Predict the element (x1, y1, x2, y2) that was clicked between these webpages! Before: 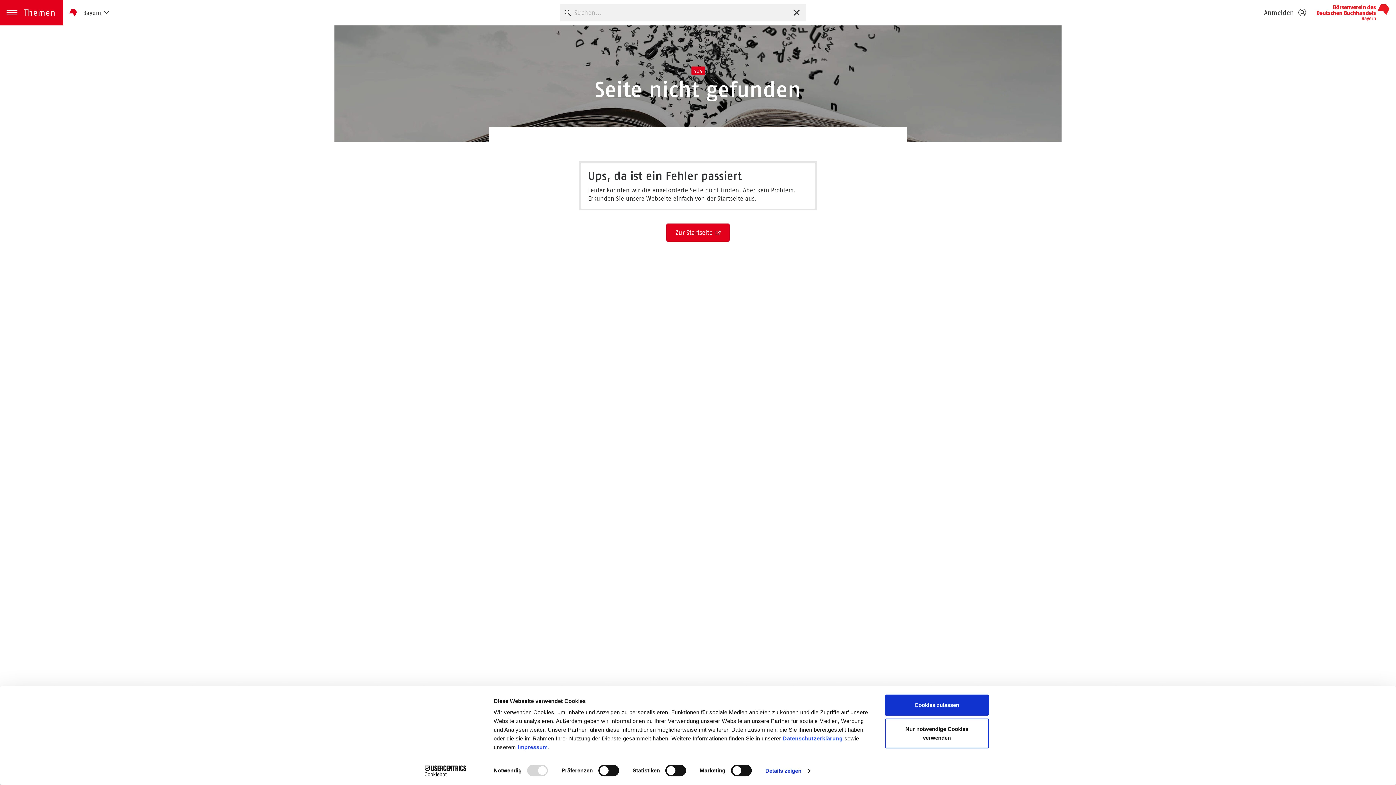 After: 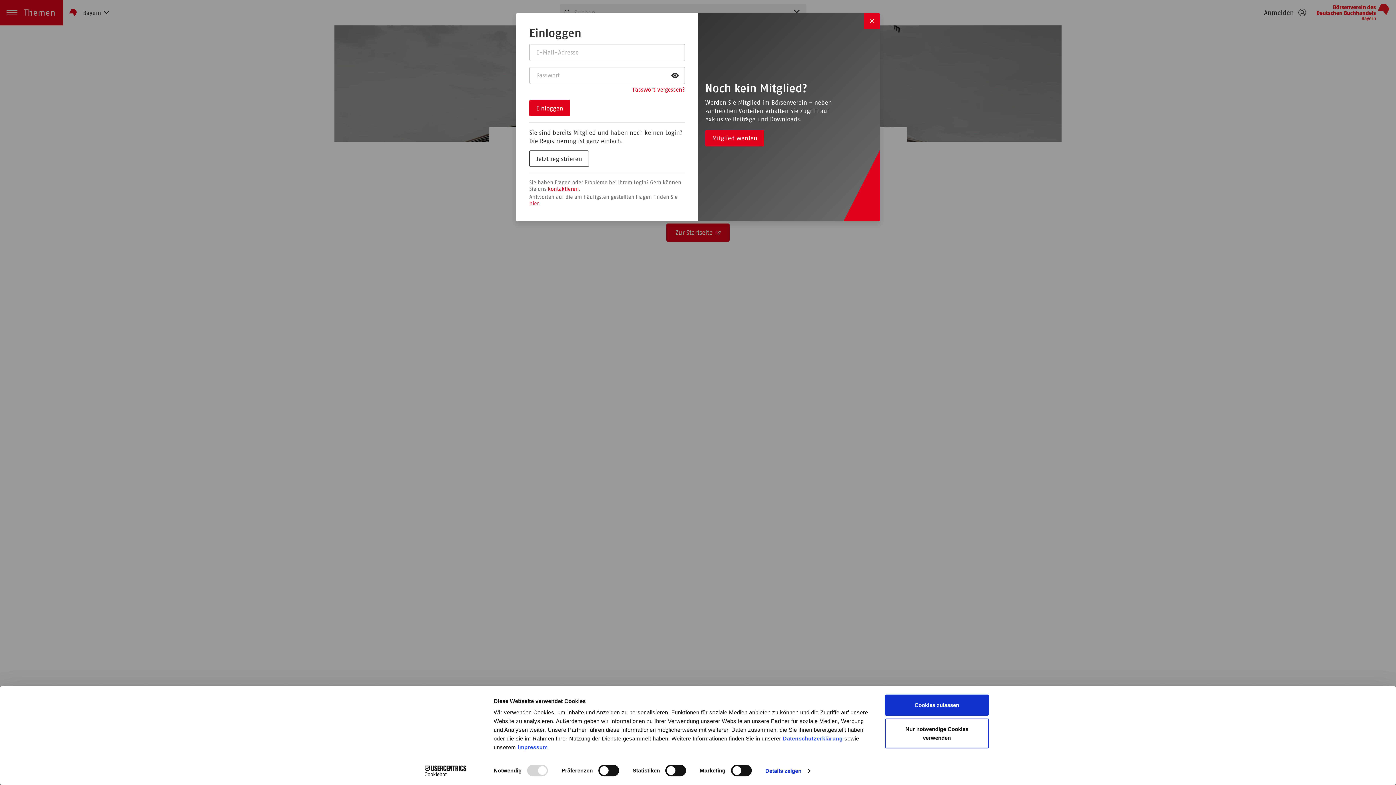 Action: bbox: (1257, 7, 1312, 18) label: Login öffnen